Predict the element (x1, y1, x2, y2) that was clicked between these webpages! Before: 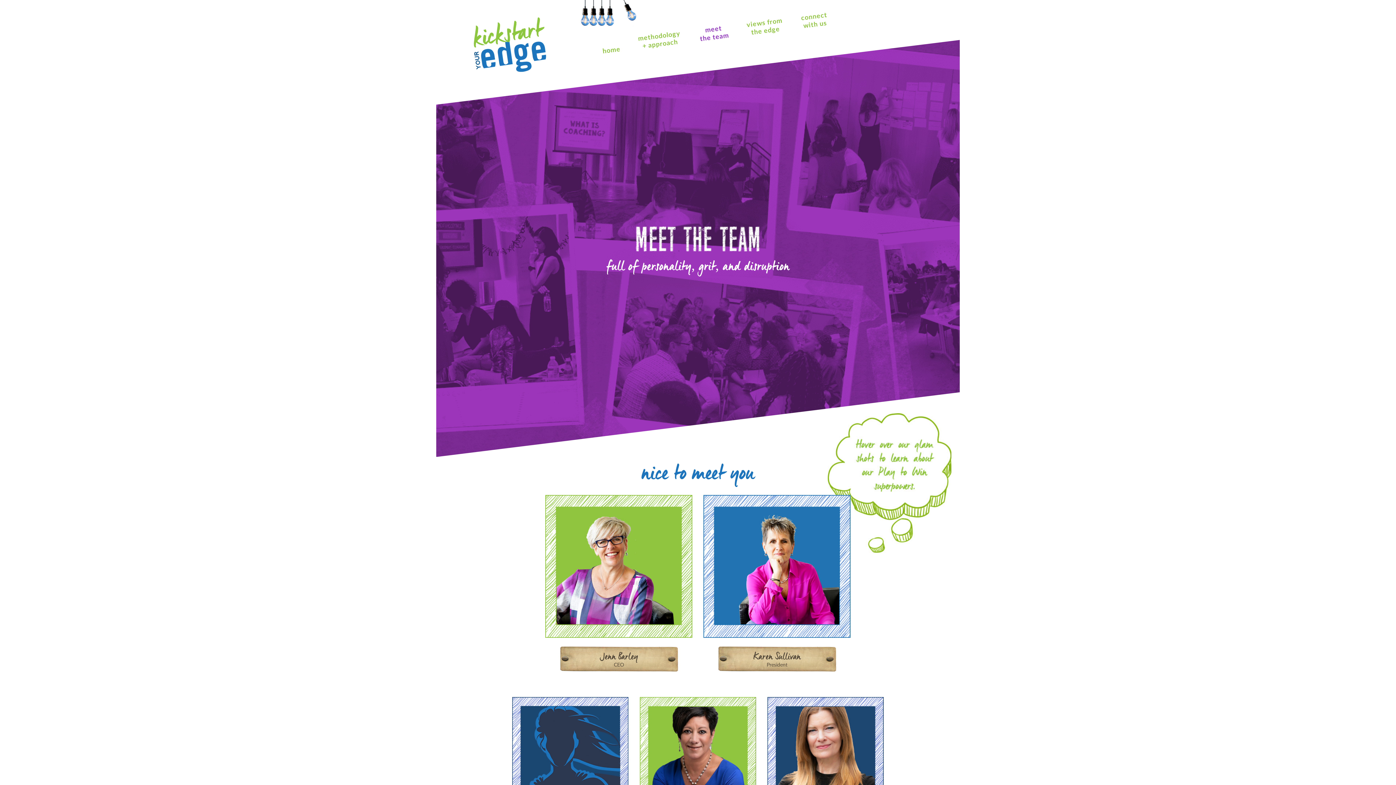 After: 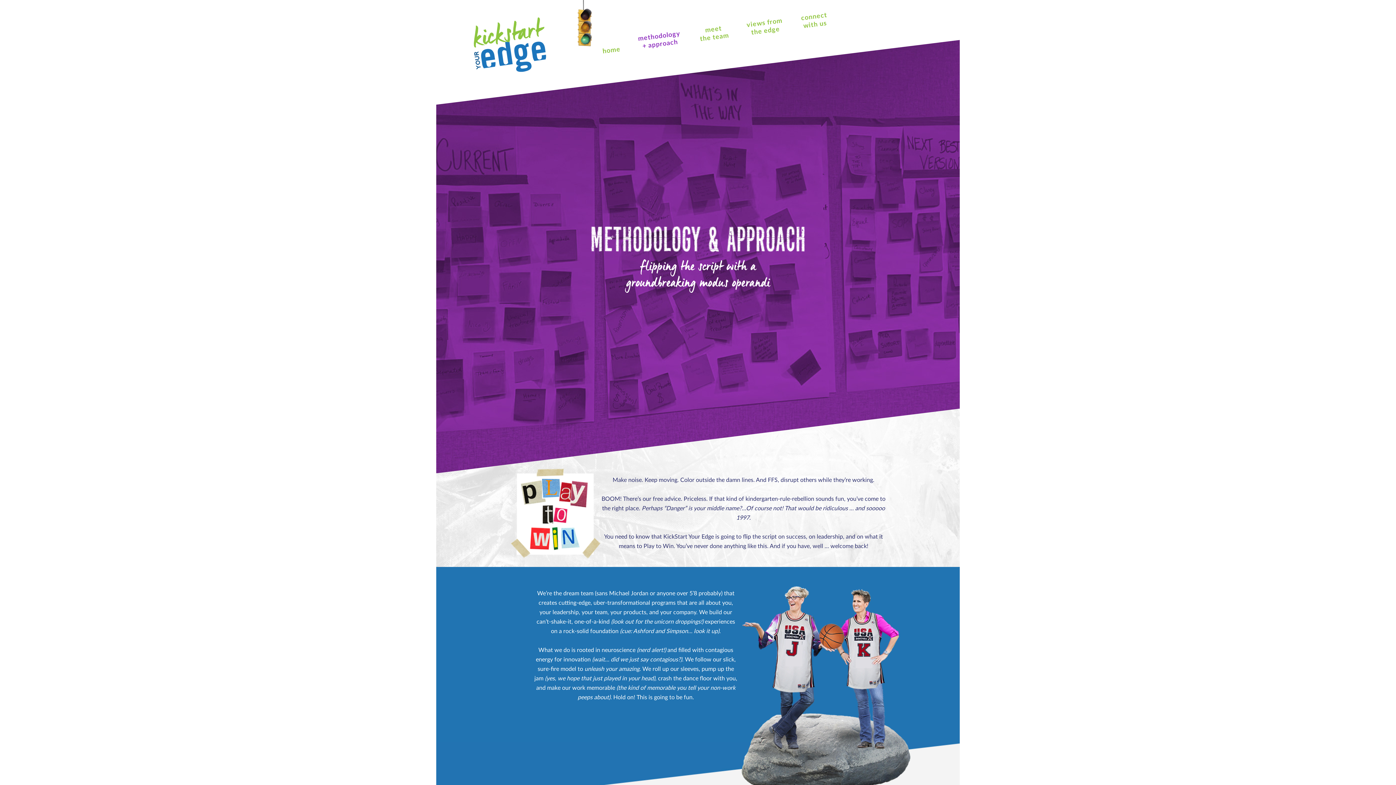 Action: label: methodology
+ approach bbox: (634, 22, 685, 58)